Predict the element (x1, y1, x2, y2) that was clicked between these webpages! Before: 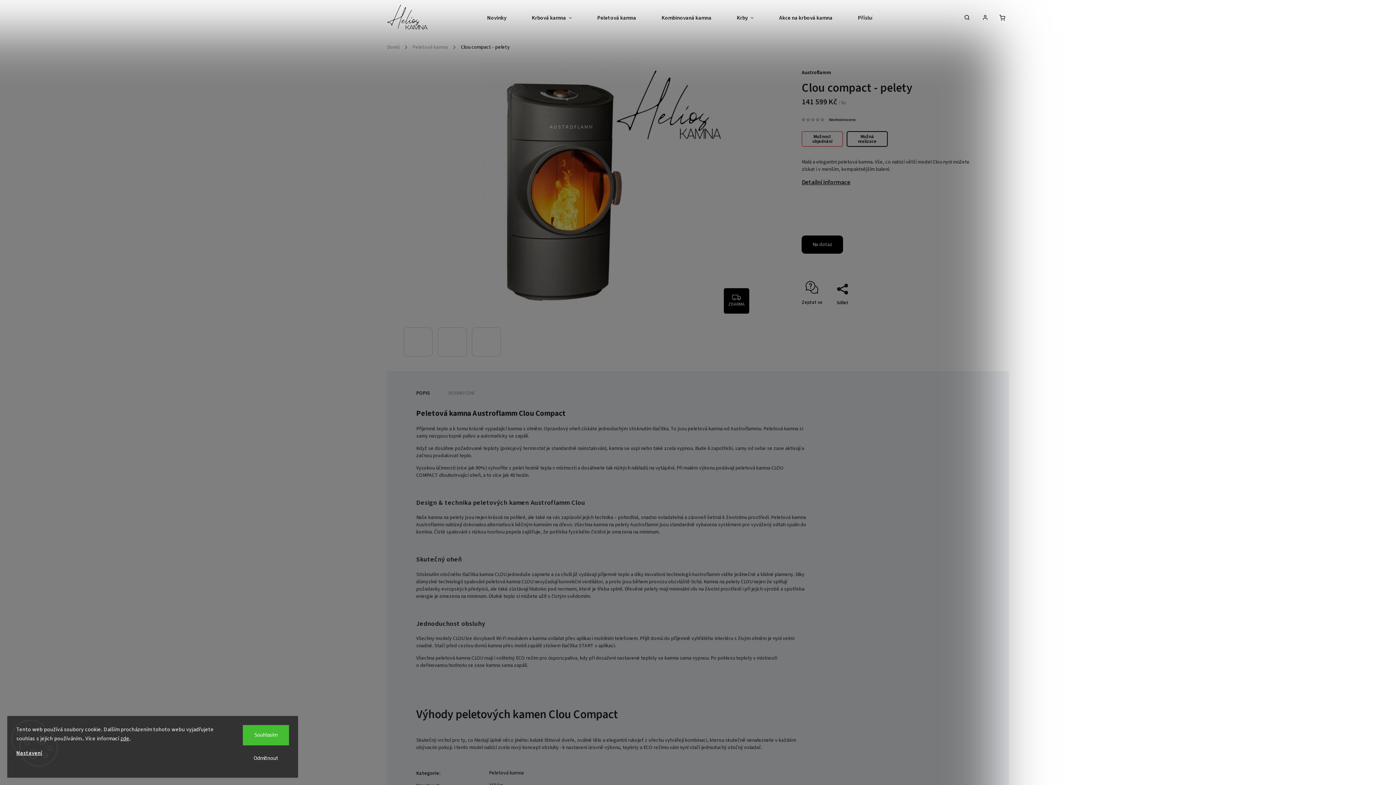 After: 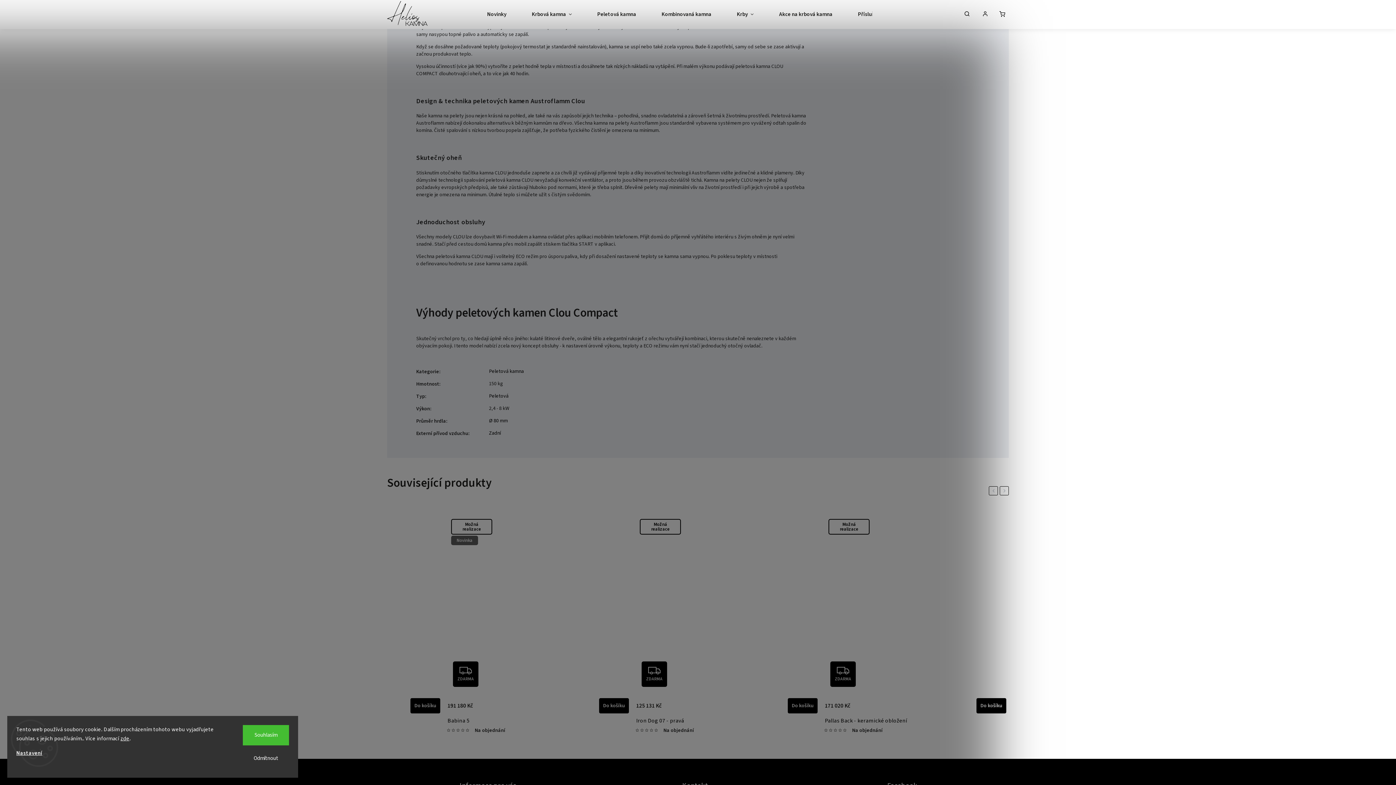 Action: label: Detailní informace bbox: (801, 178, 850, 186)